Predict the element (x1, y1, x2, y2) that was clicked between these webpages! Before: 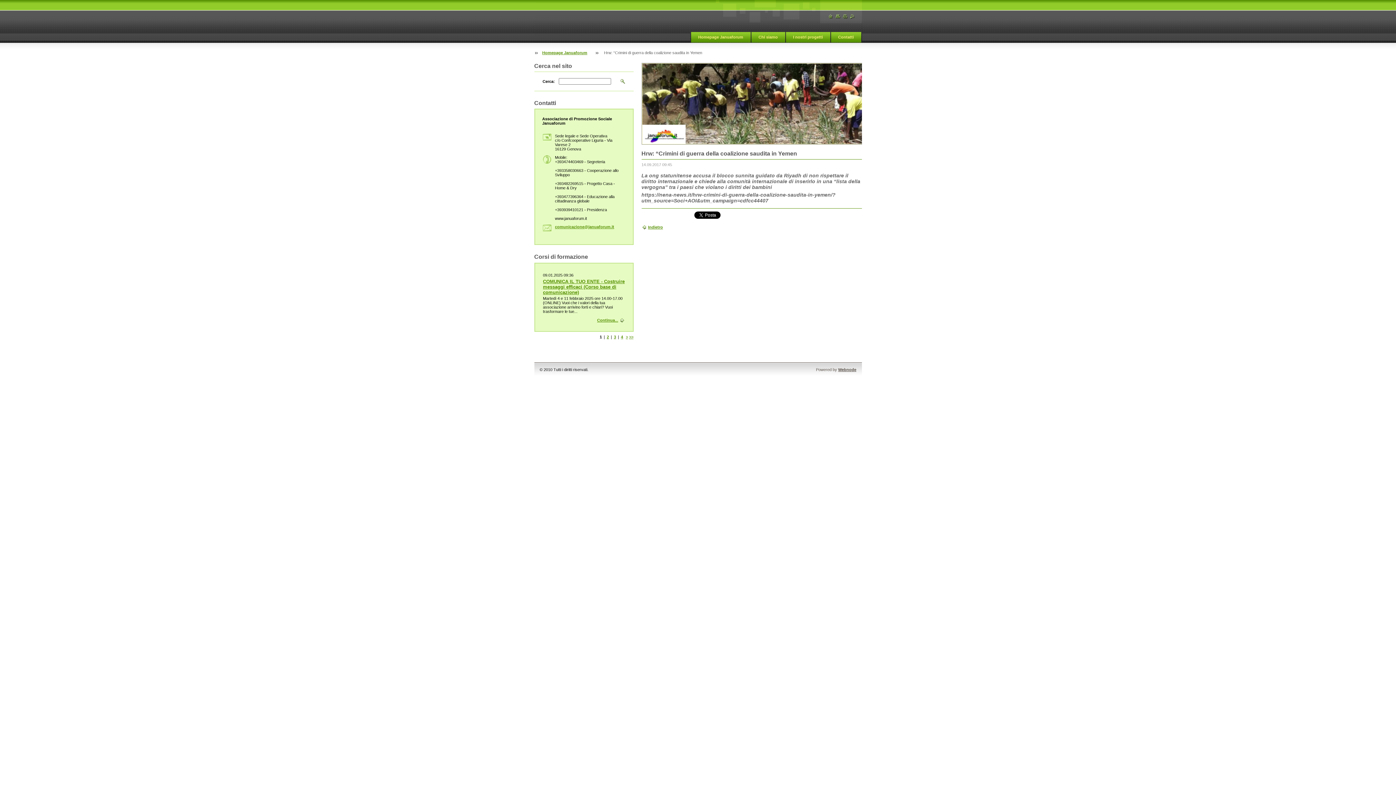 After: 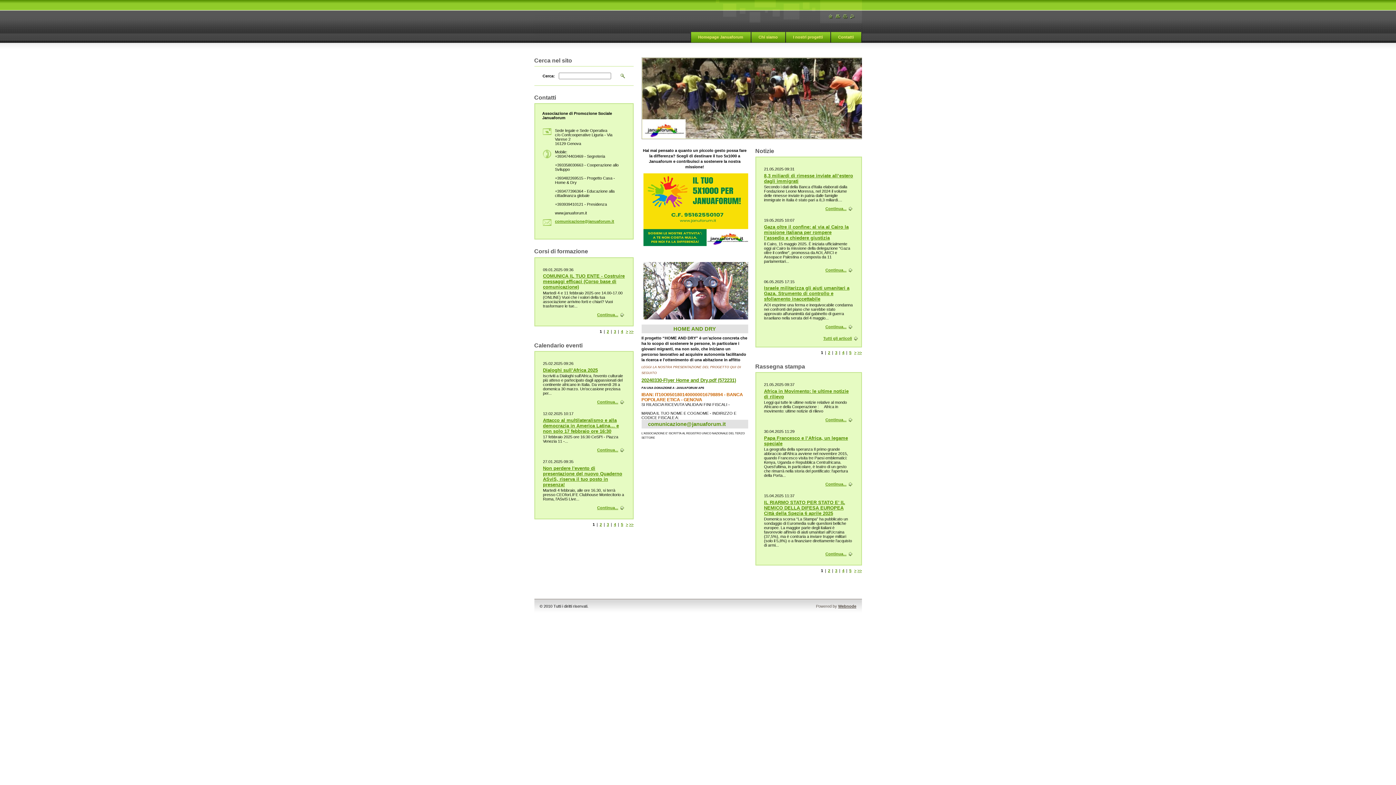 Action: bbox: (534, 13, 540, 26)